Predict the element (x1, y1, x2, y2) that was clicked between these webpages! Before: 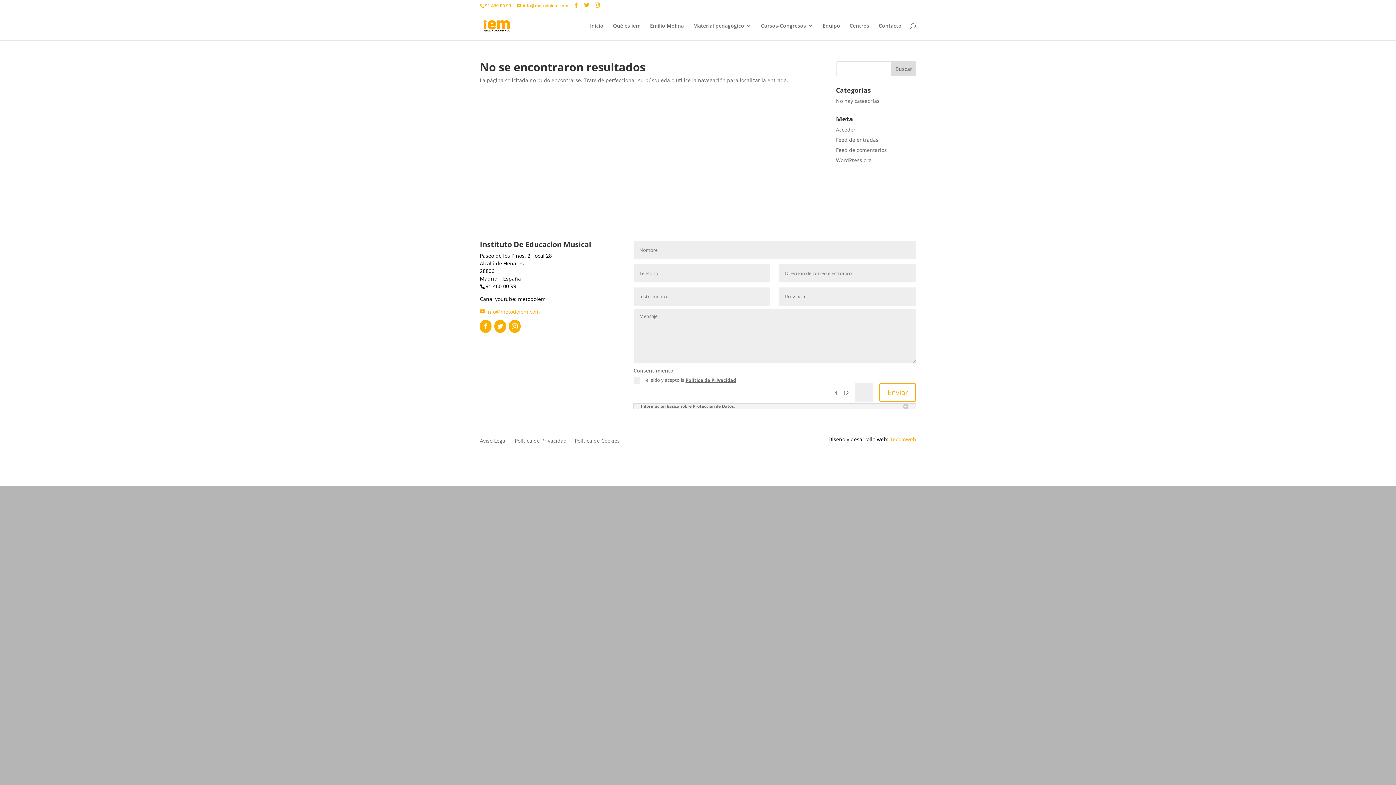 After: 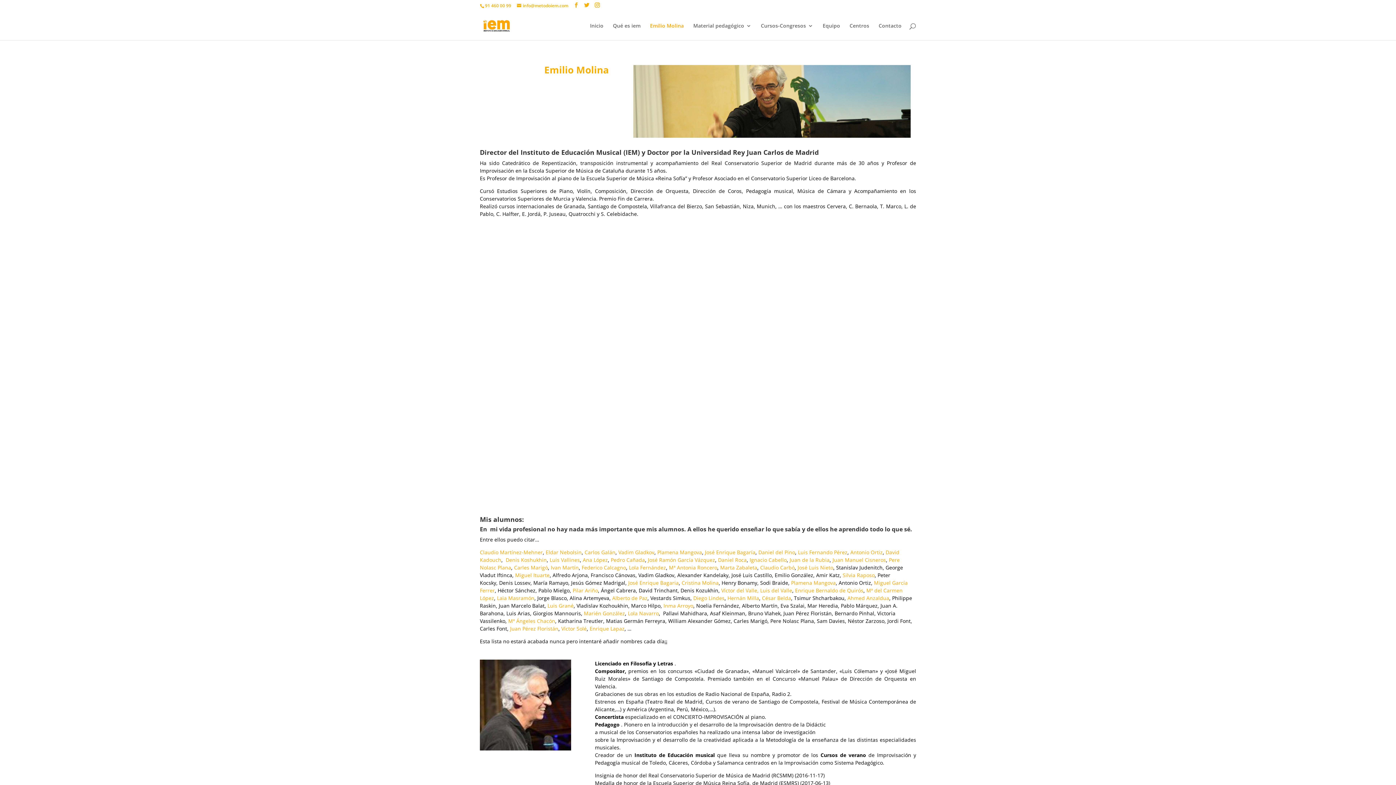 Action: bbox: (650, 23, 684, 40) label: Emilio Molina